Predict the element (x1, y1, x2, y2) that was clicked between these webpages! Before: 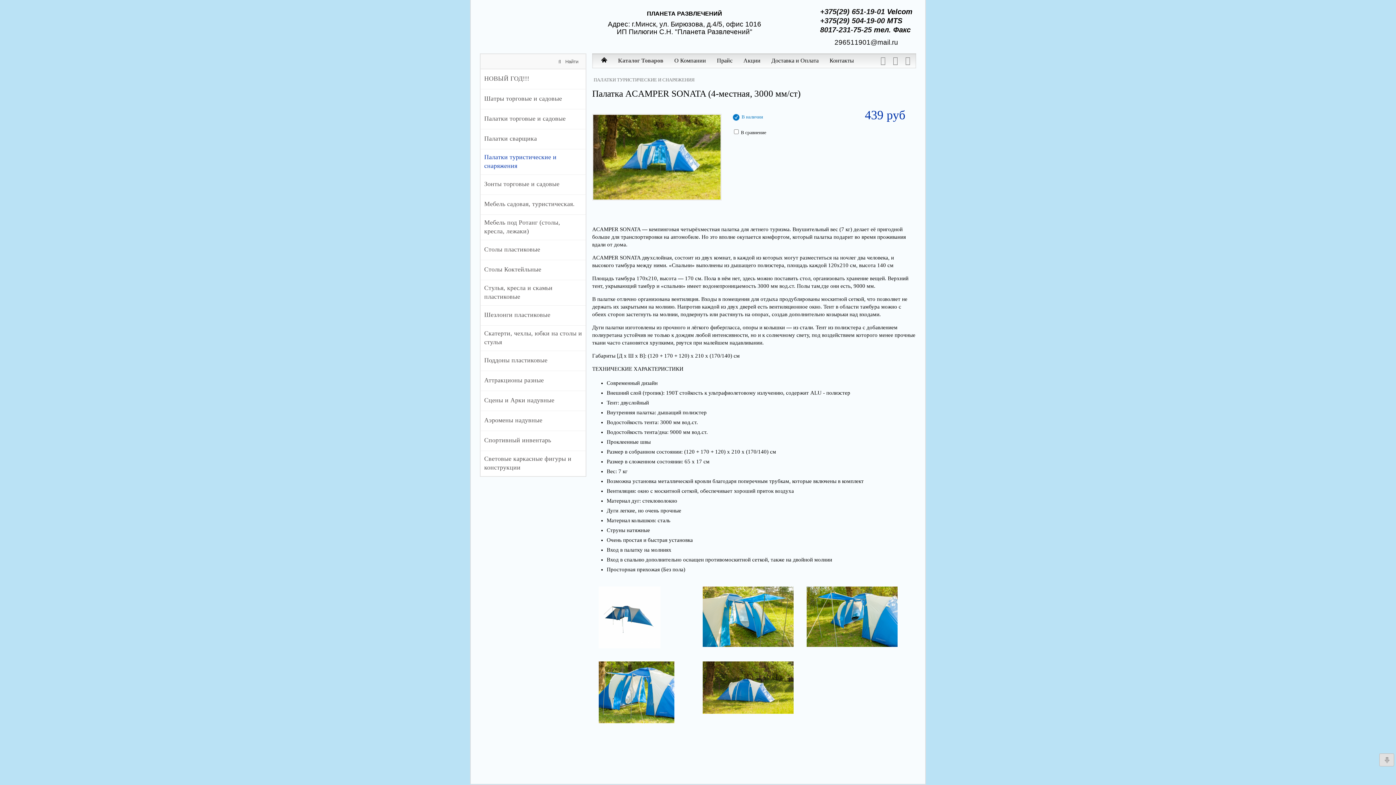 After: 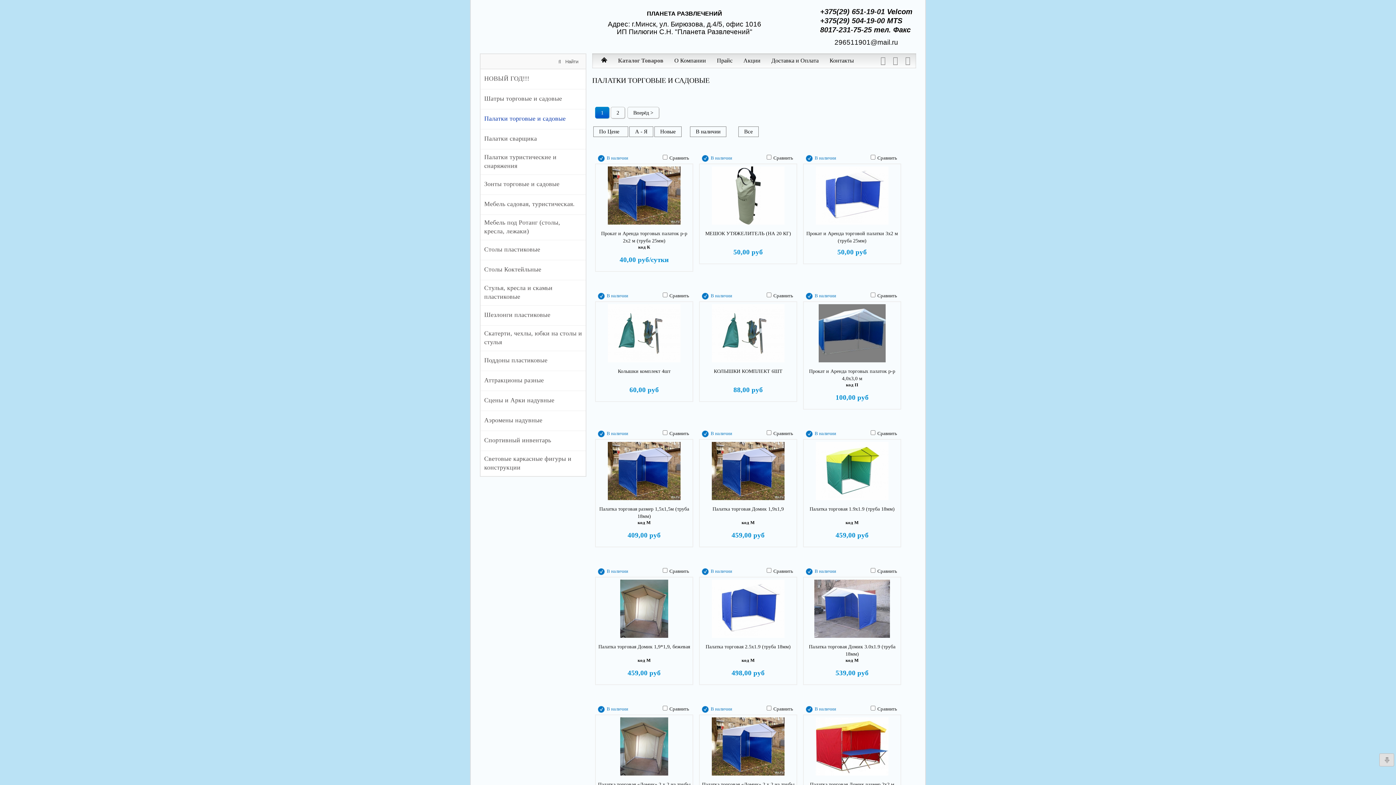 Action: label: Палатки торговые и садовые bbox: (484, 112, 582, 124)